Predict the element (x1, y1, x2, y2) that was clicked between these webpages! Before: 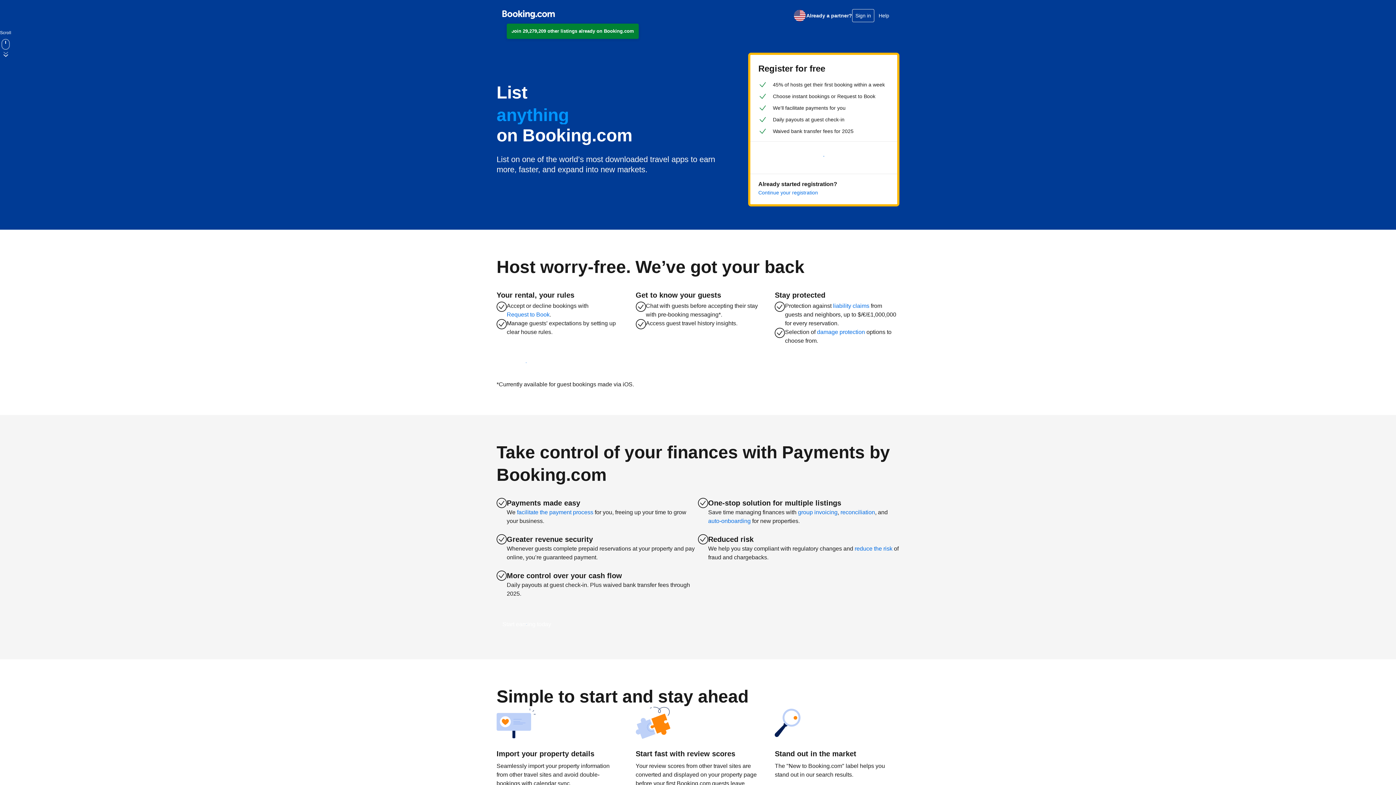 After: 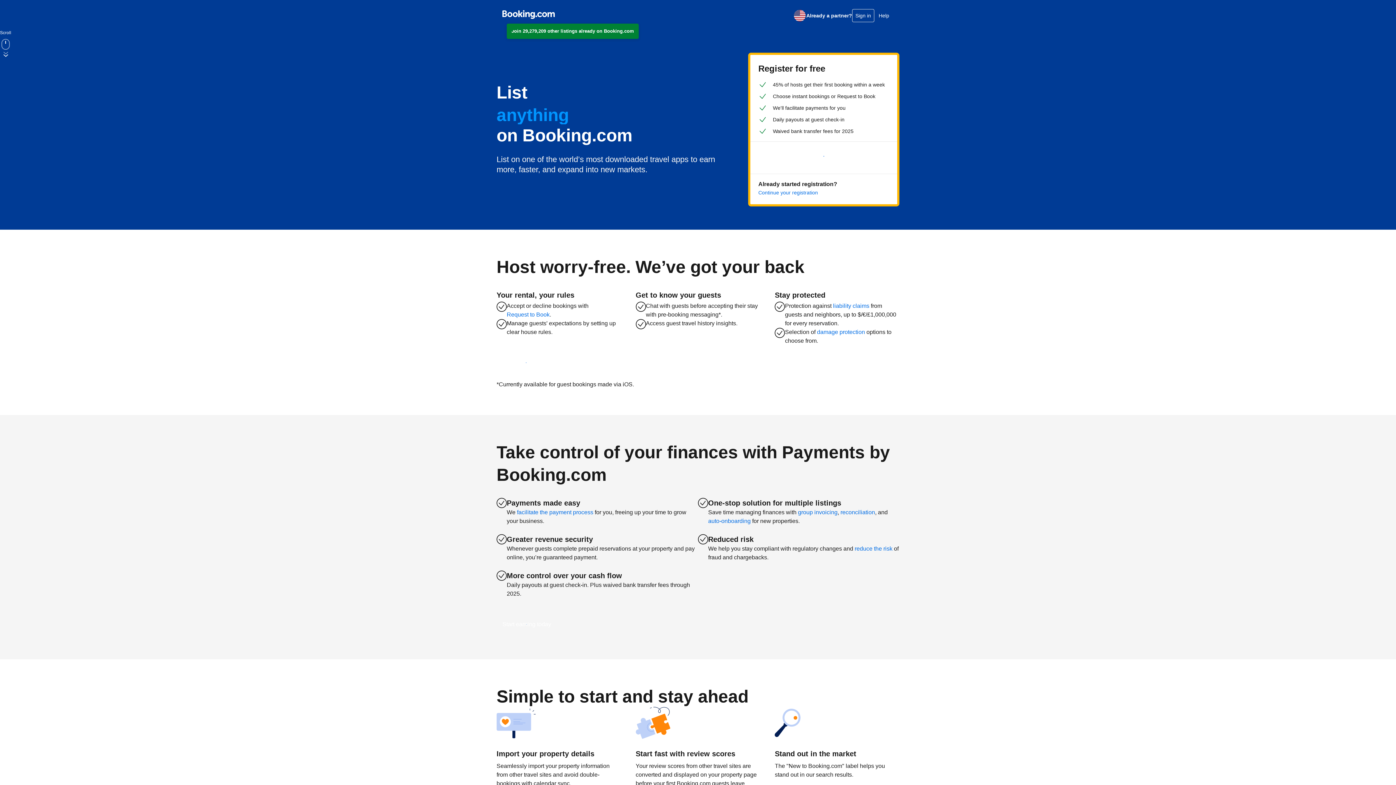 Action: label: English (US) bbox: (793, 8, 806, 22)